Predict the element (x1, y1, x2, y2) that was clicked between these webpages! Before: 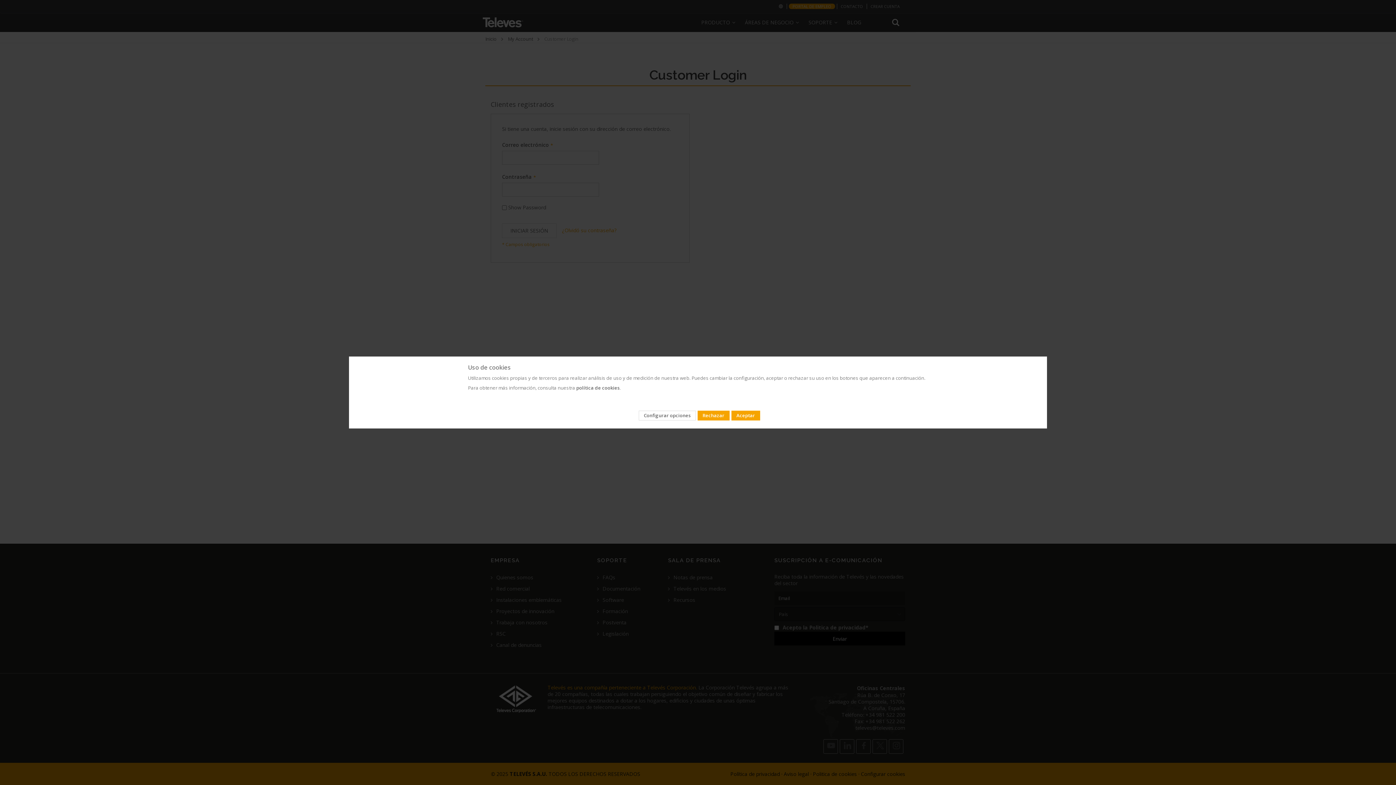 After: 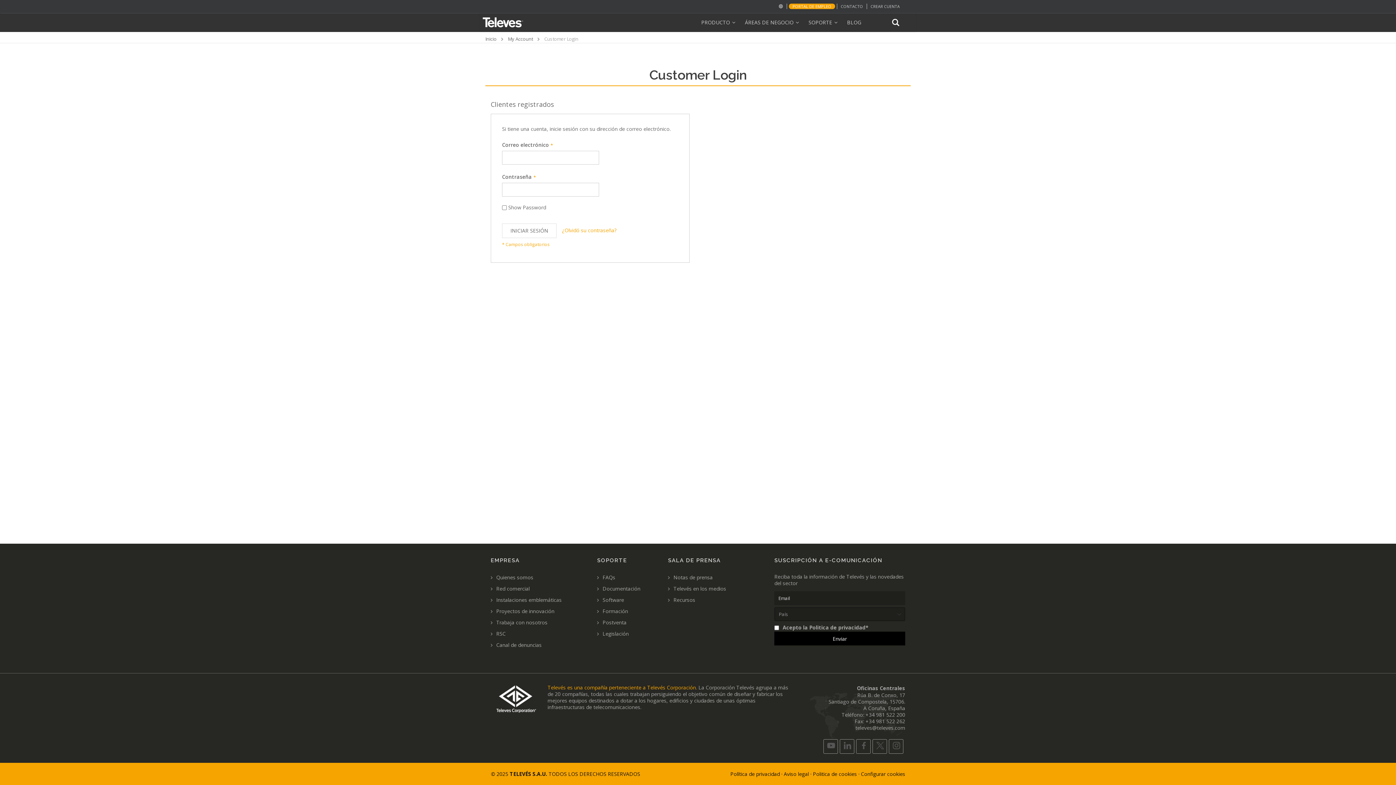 Action: bbox: (697, 410, 729, 420) label: Rechazar